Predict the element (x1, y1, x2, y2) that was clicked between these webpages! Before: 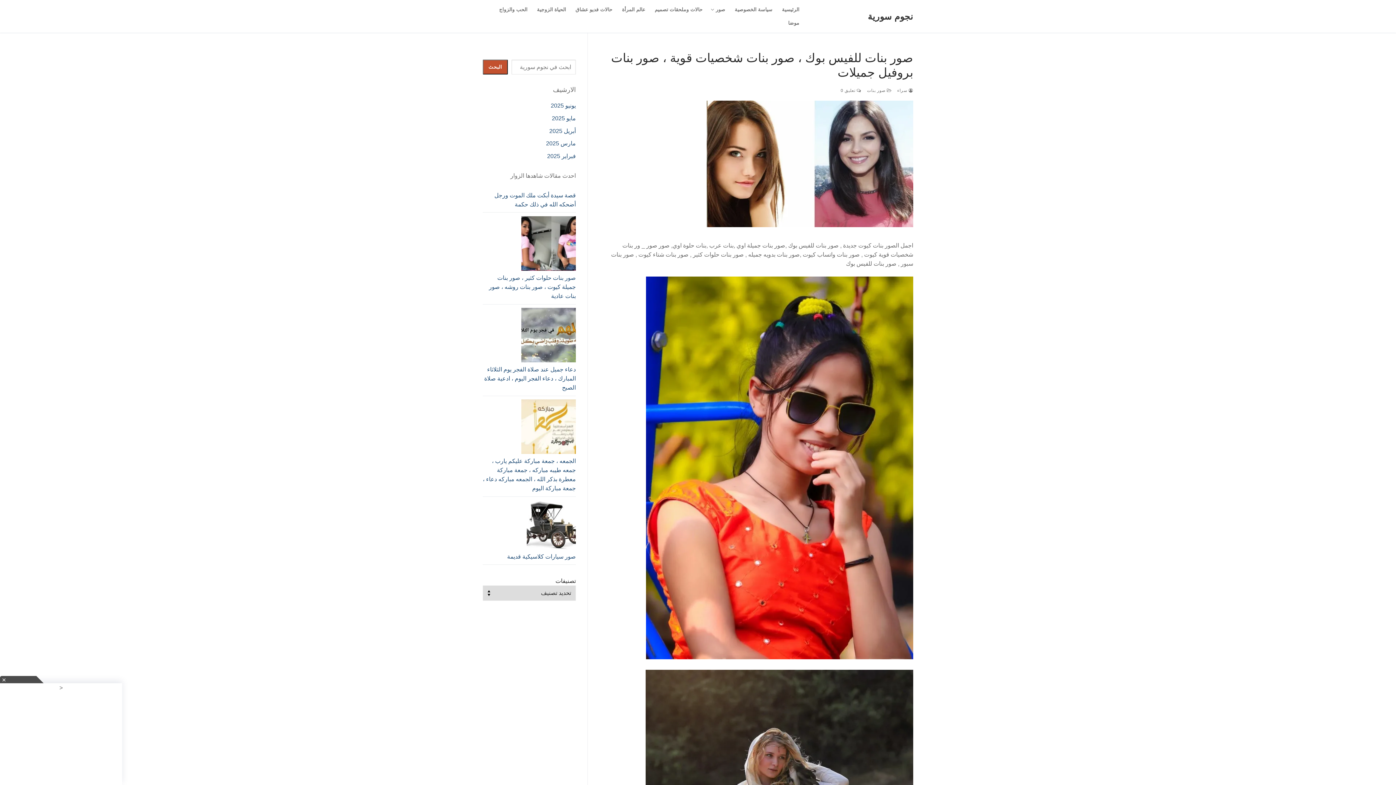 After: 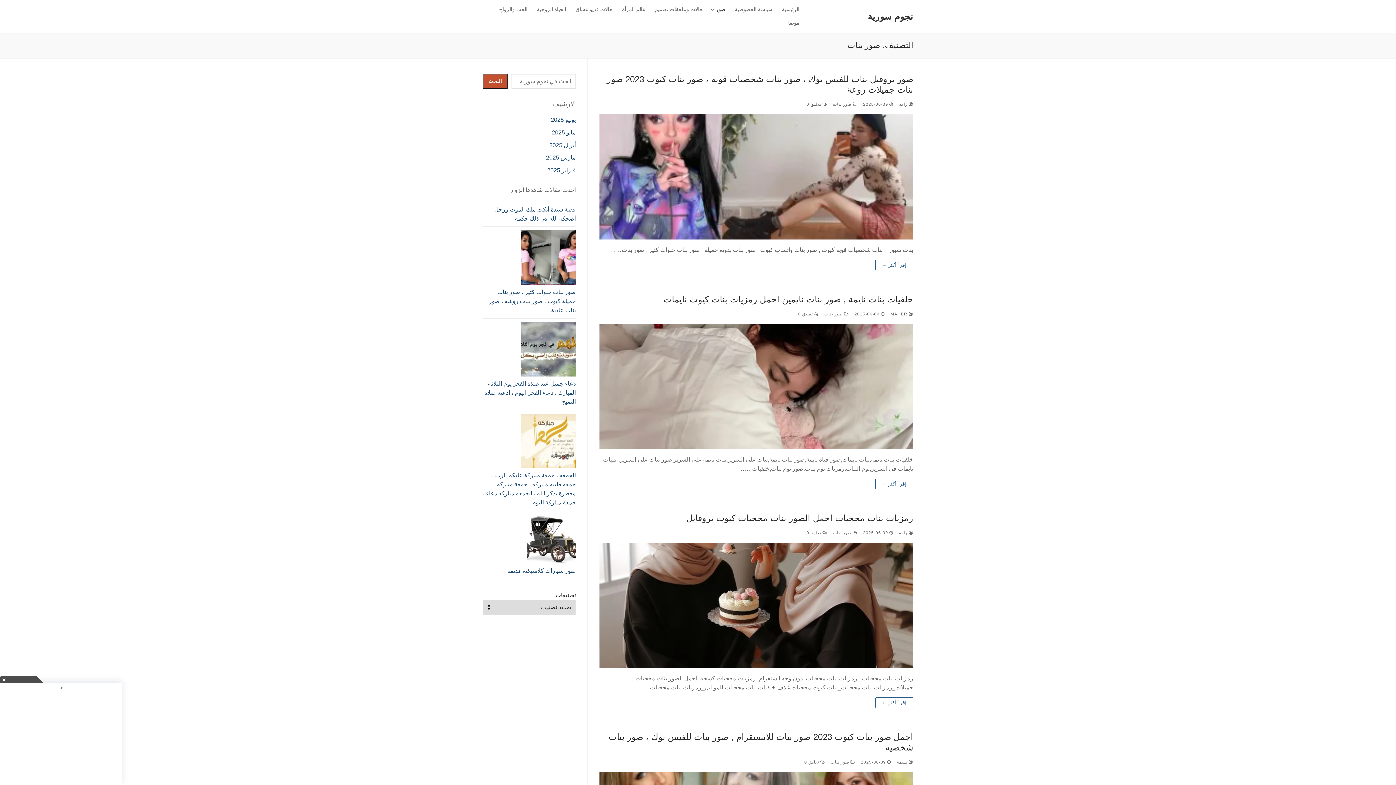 Action: bbox: (867, 88, 891, 92) label:  صور بنات